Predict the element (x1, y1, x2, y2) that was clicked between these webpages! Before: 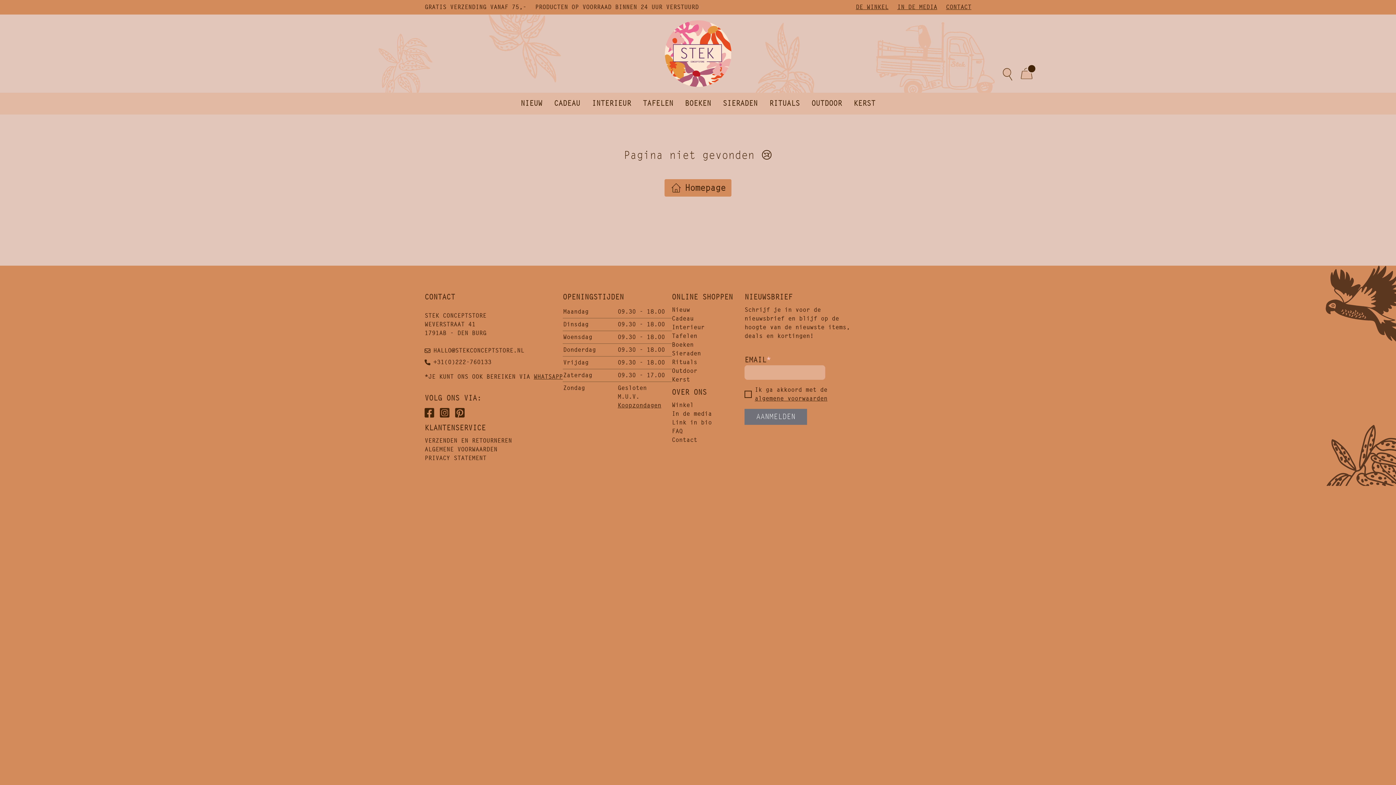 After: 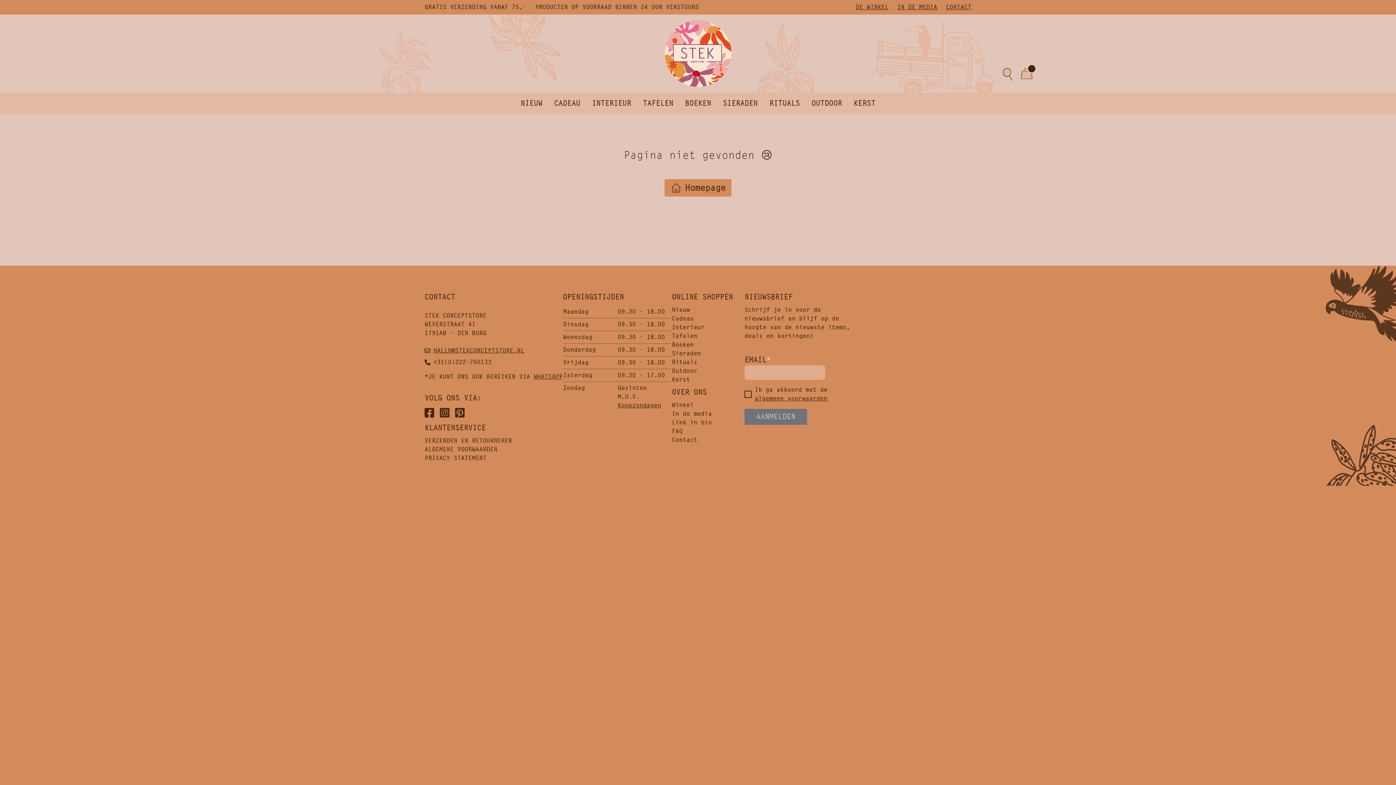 Action: label: HALLO@STEKCONCEPTSTORE.NL bbox: (424, 346, 562, 355)